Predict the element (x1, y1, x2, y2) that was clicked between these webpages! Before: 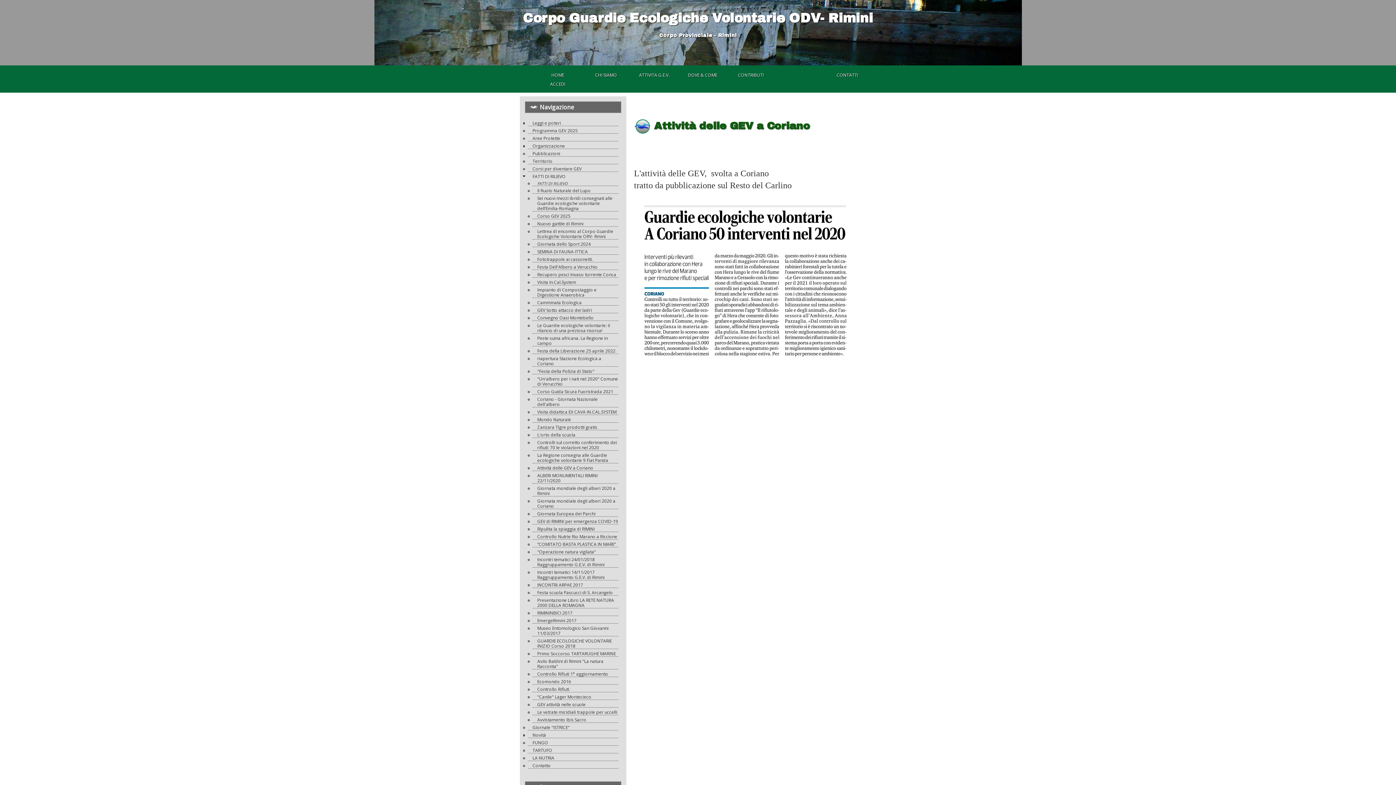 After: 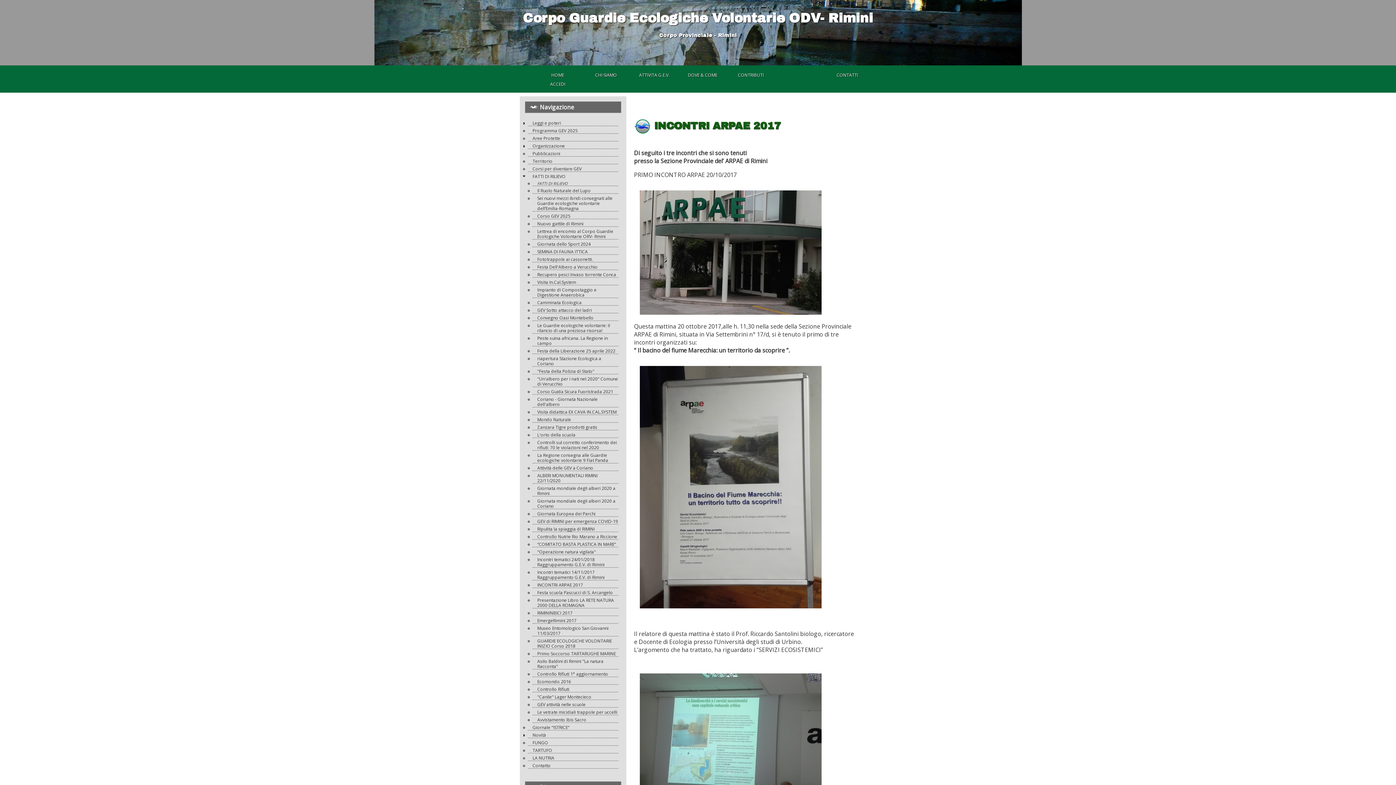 Action: label: INCONTRI ARPAE 2017 bbox: (537, 582, 583, 588)